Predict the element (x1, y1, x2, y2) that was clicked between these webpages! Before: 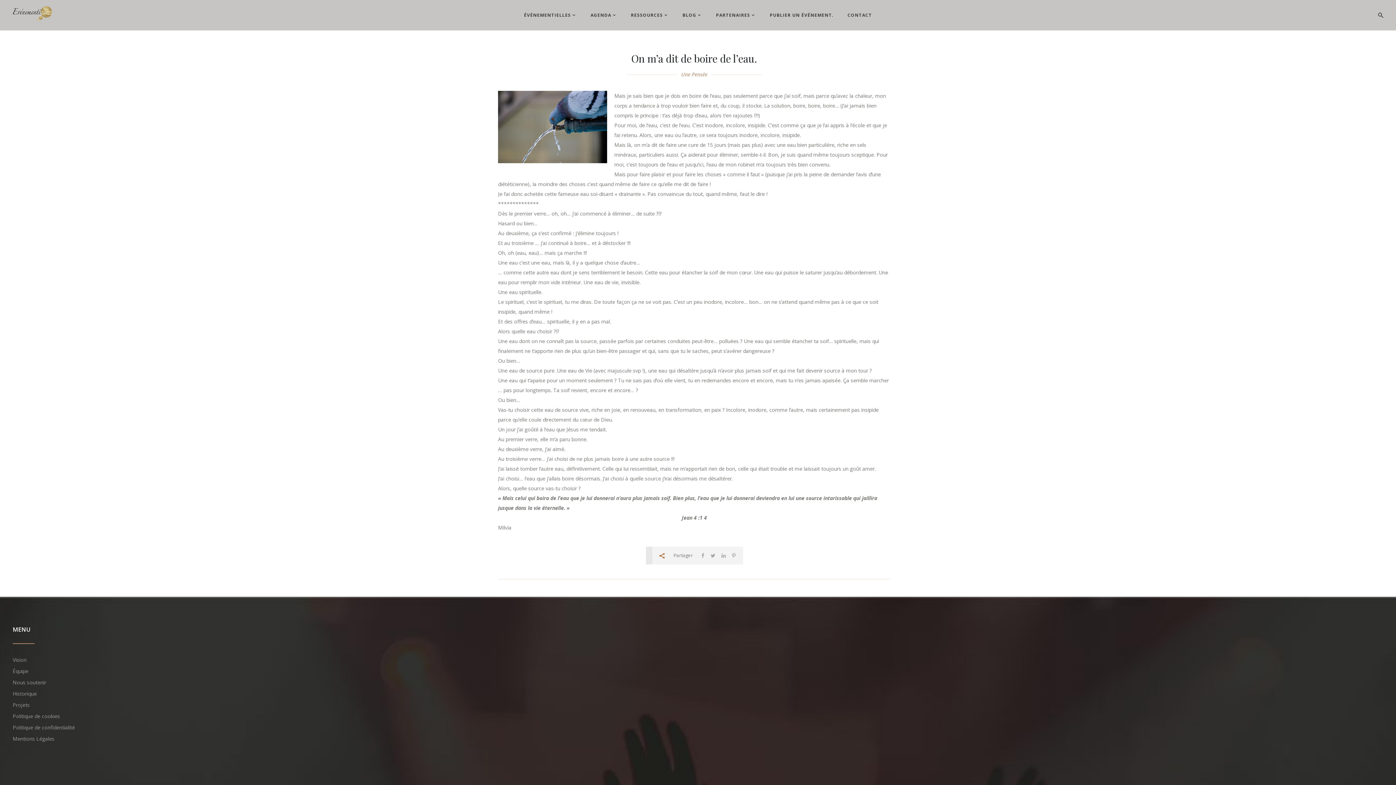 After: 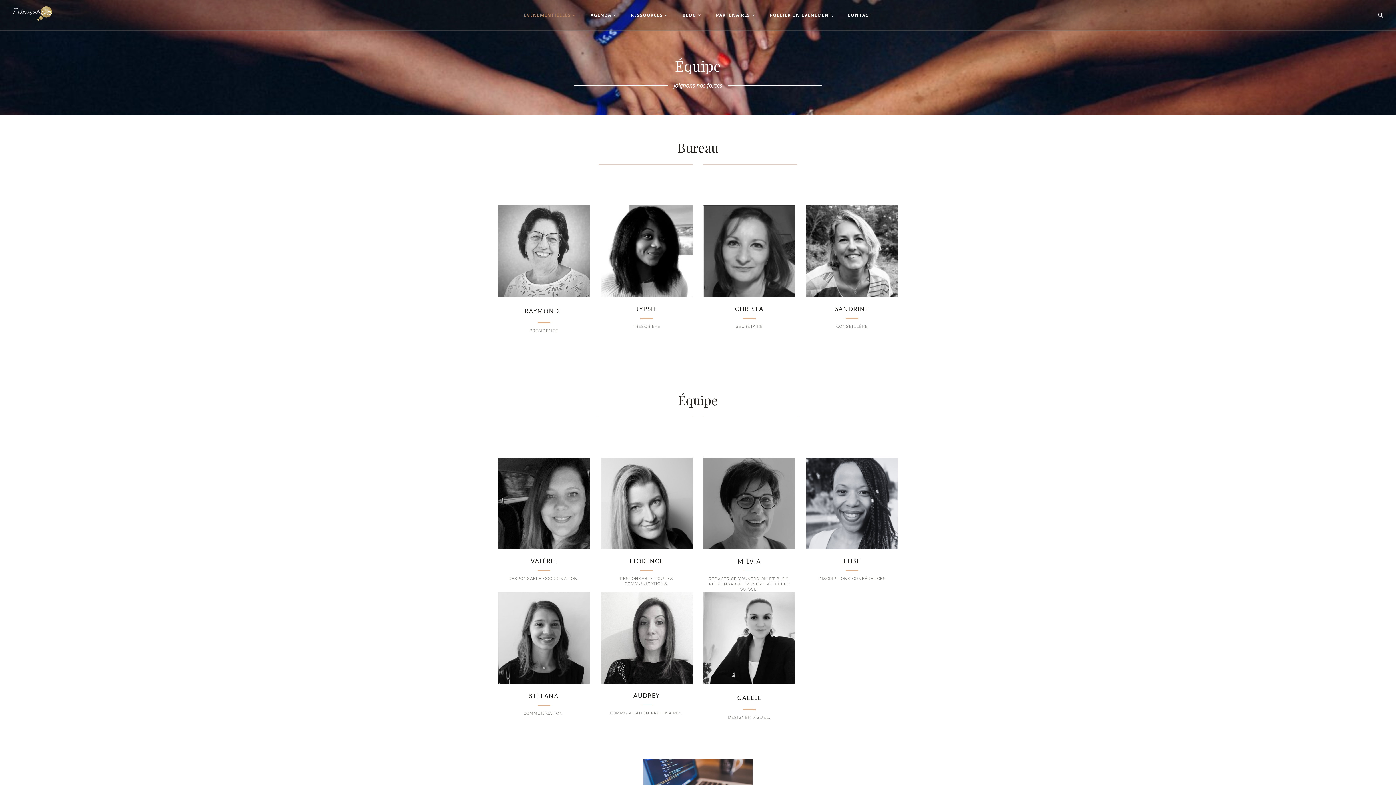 Action: bbox: (12, 665, 28, 677) label: Équipe